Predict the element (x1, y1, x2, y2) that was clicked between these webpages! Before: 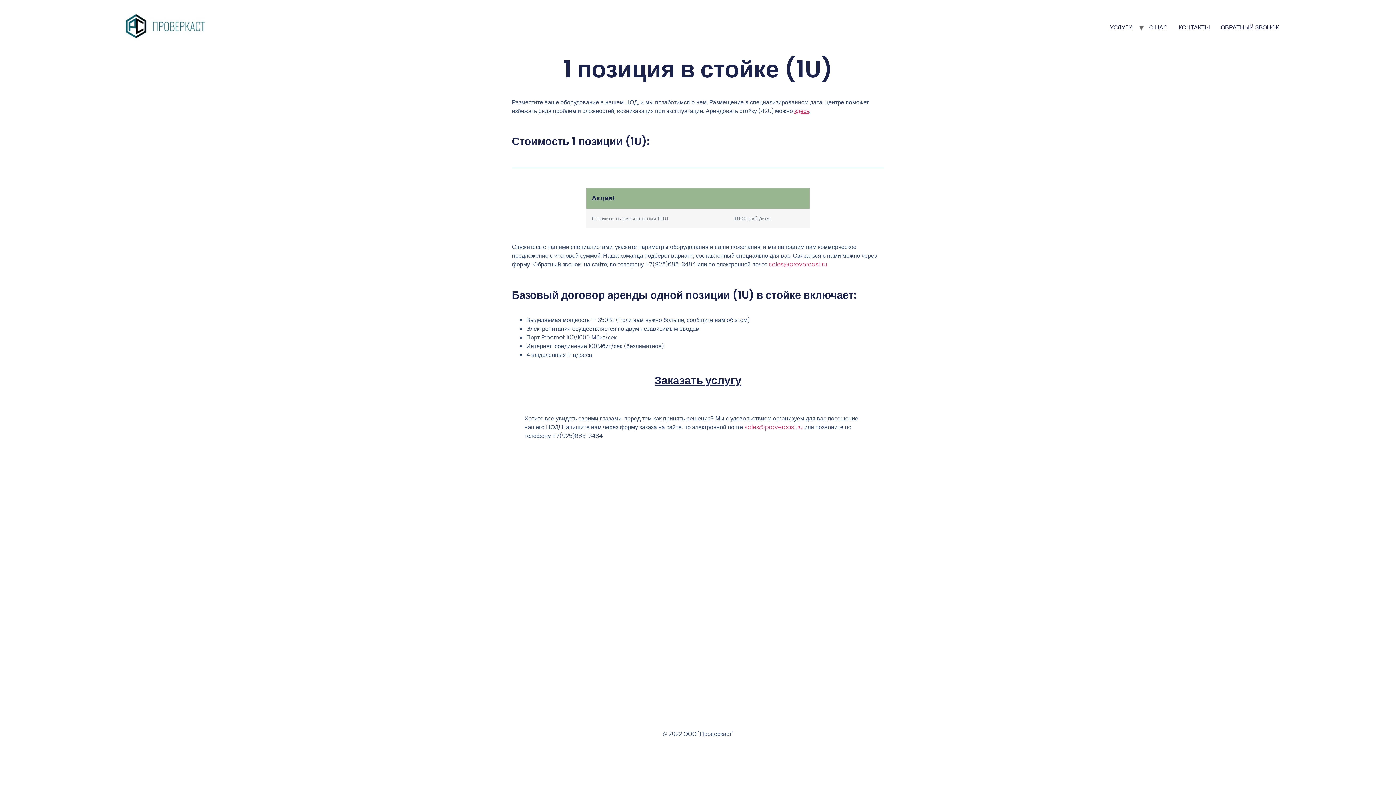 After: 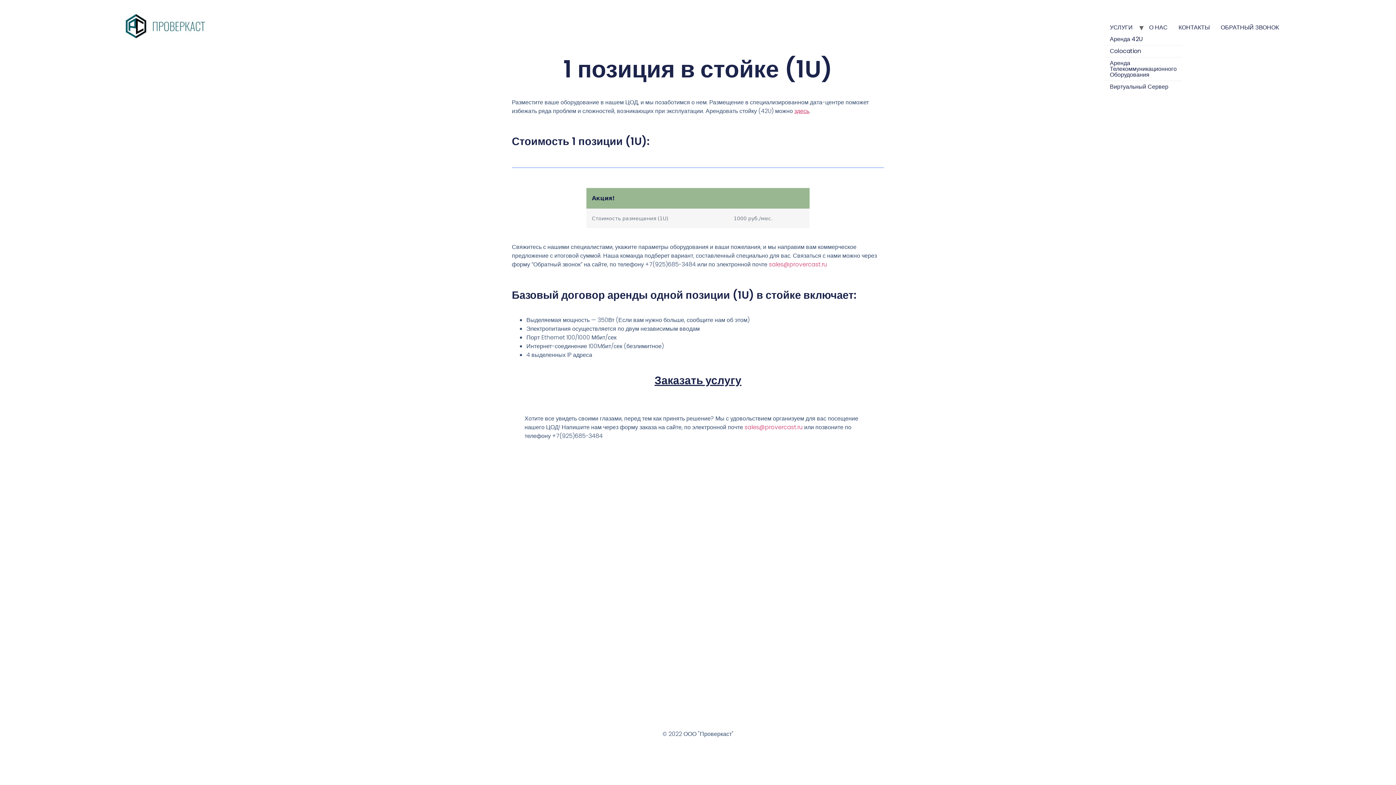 Action: bbox: (1104, 21, 1138, 33) label: УСЛУГИ